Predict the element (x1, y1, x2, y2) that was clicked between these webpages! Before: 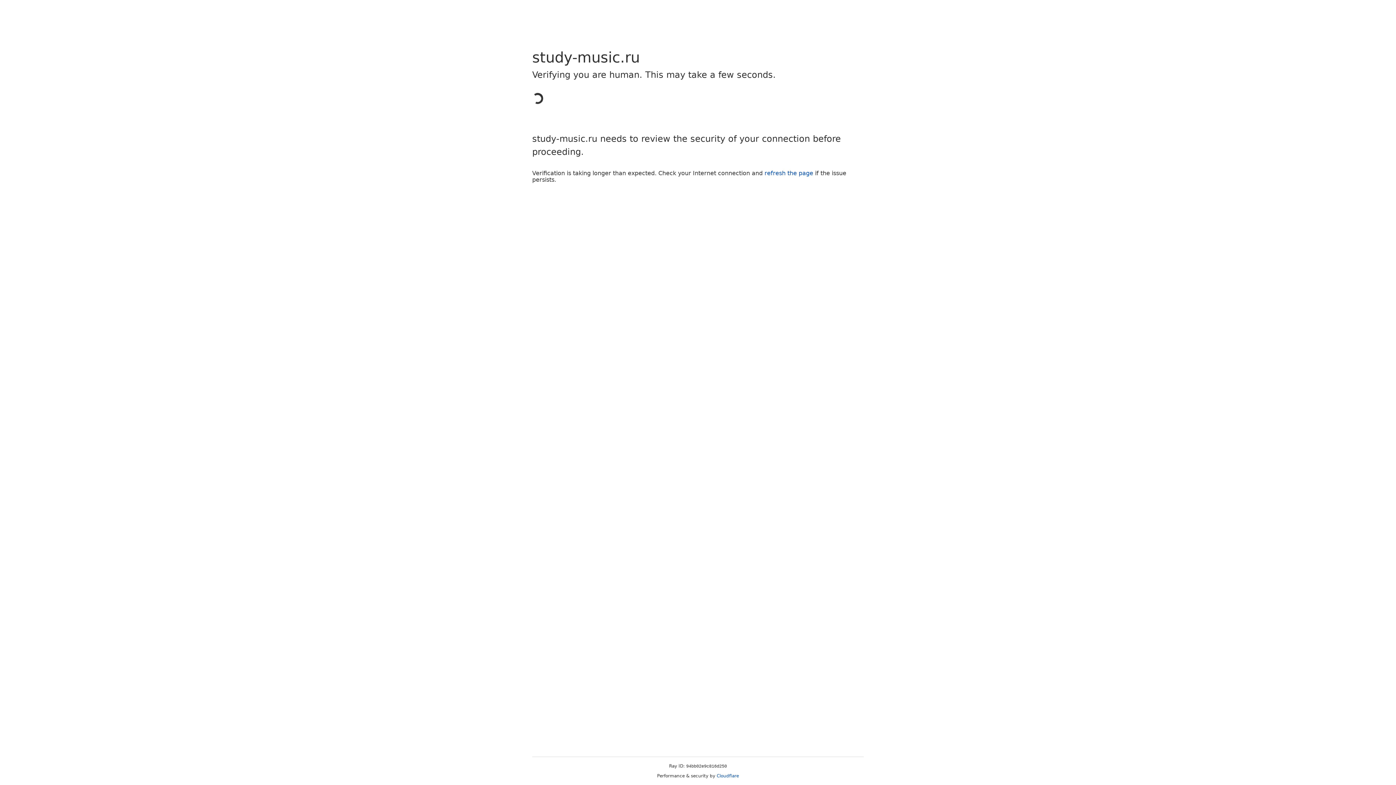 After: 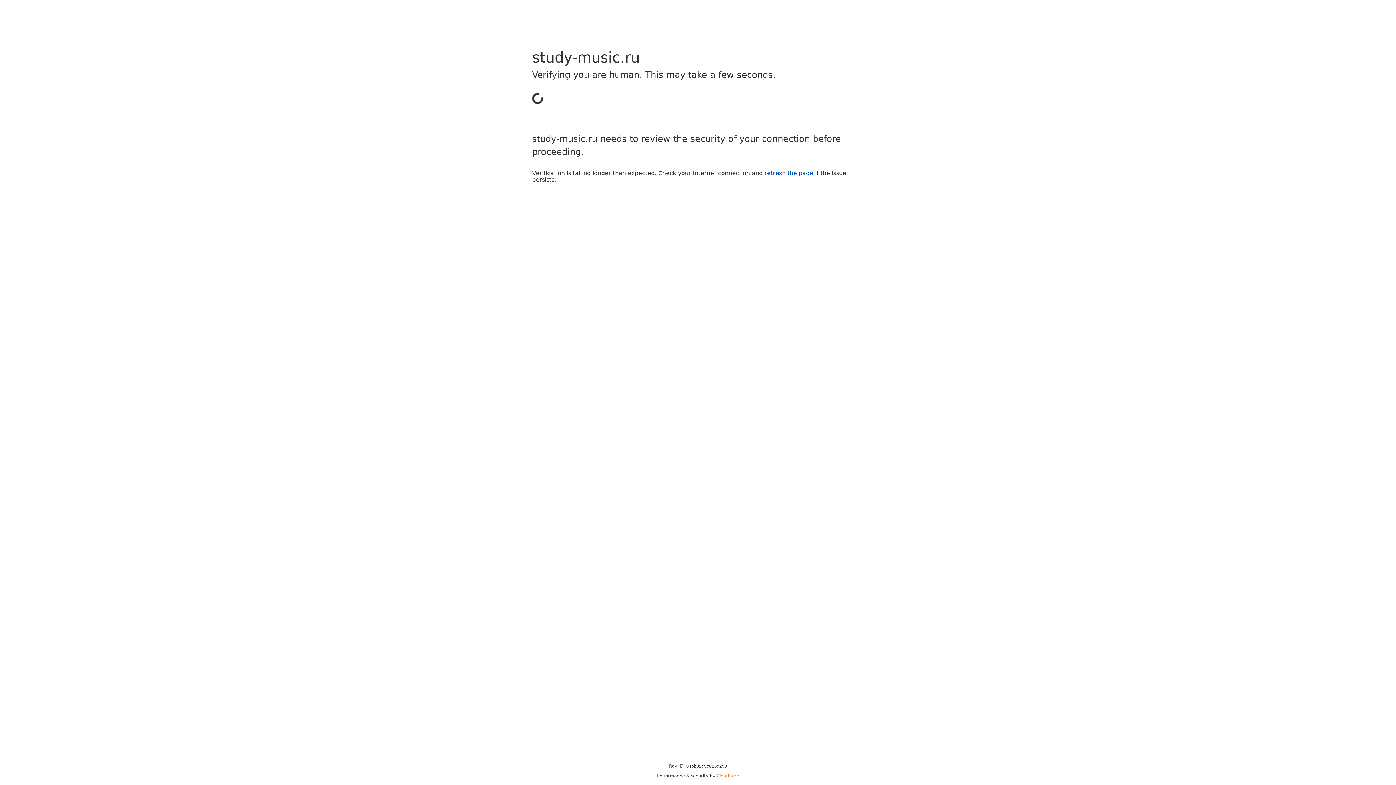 Action: bbox: (716, 773, 739, 778) label: Cloudflare